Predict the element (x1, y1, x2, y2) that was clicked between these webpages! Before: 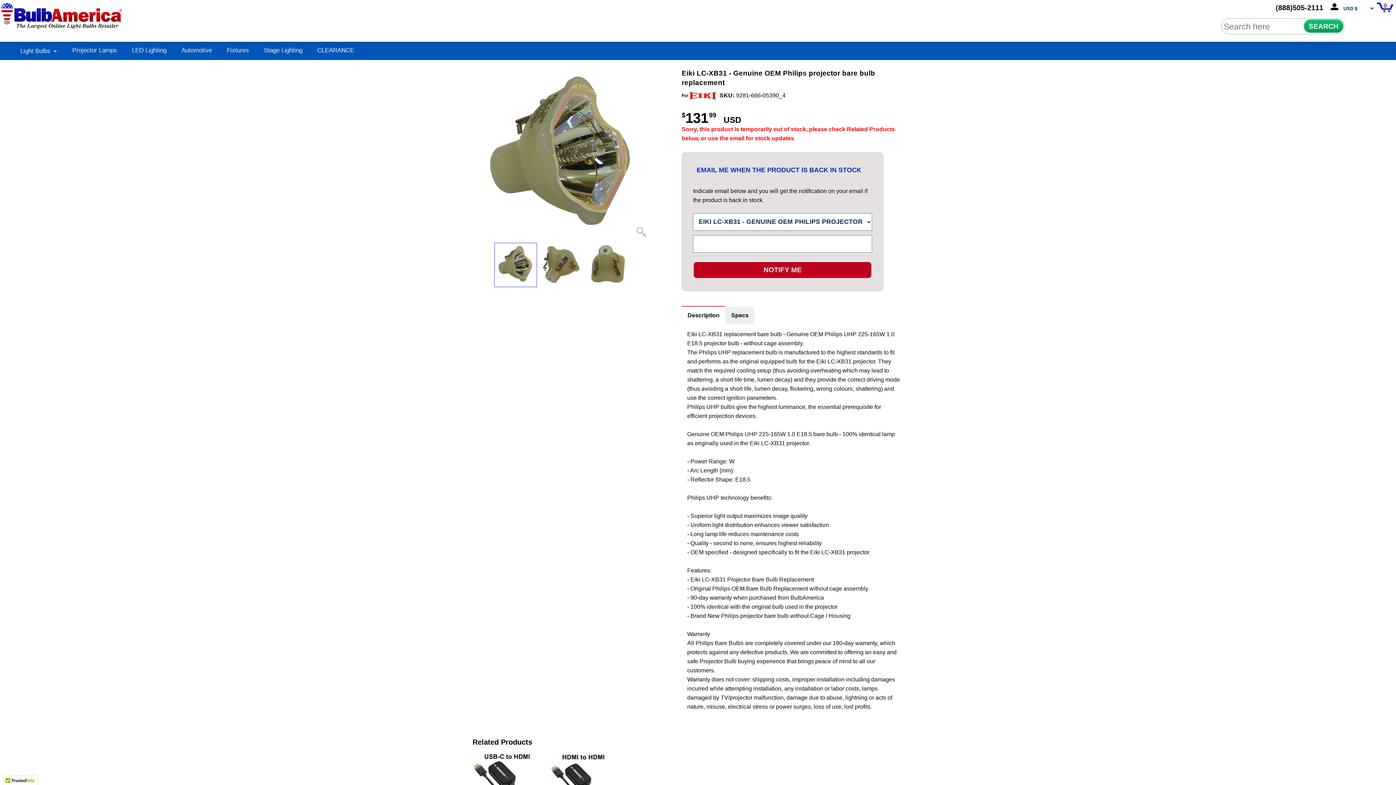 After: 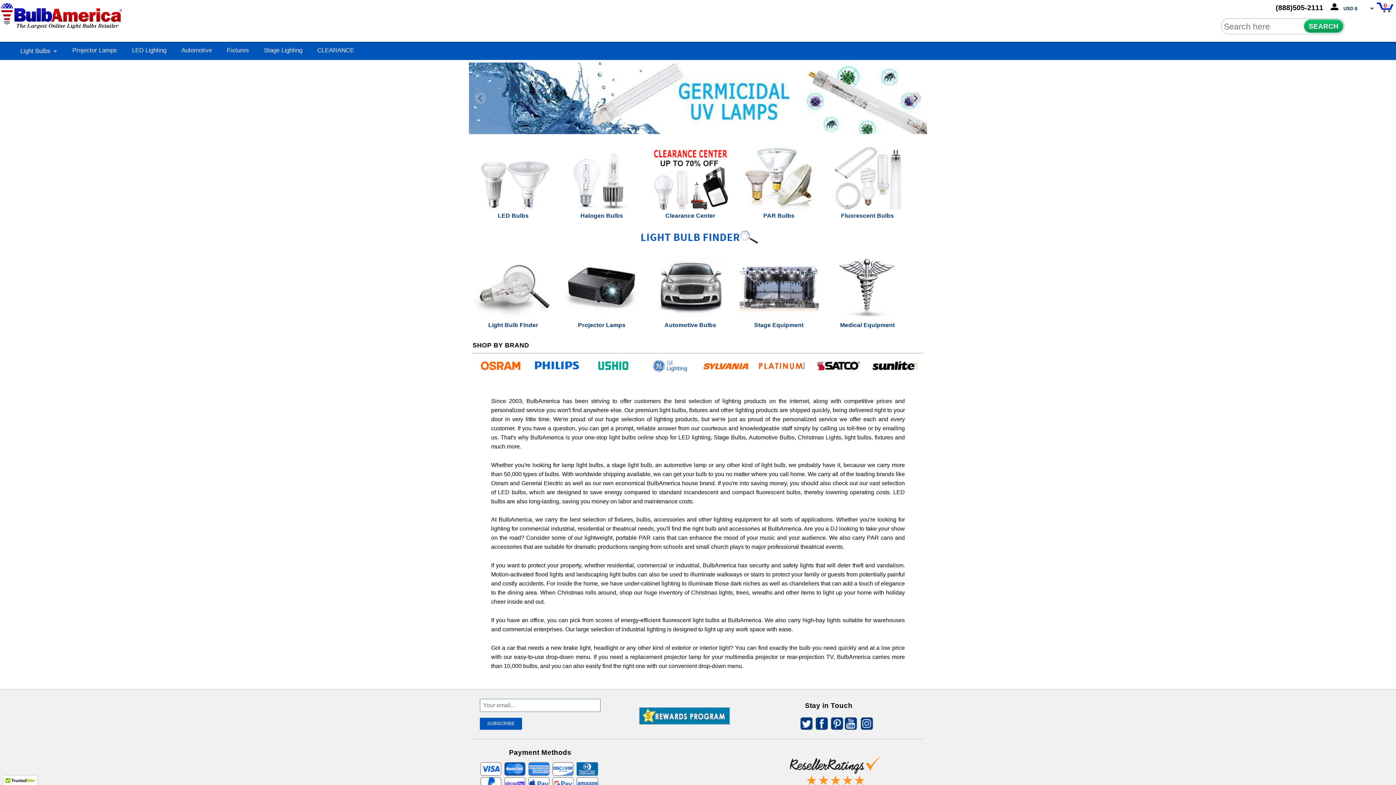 Action: bbox: (0, 4, 124, 23)